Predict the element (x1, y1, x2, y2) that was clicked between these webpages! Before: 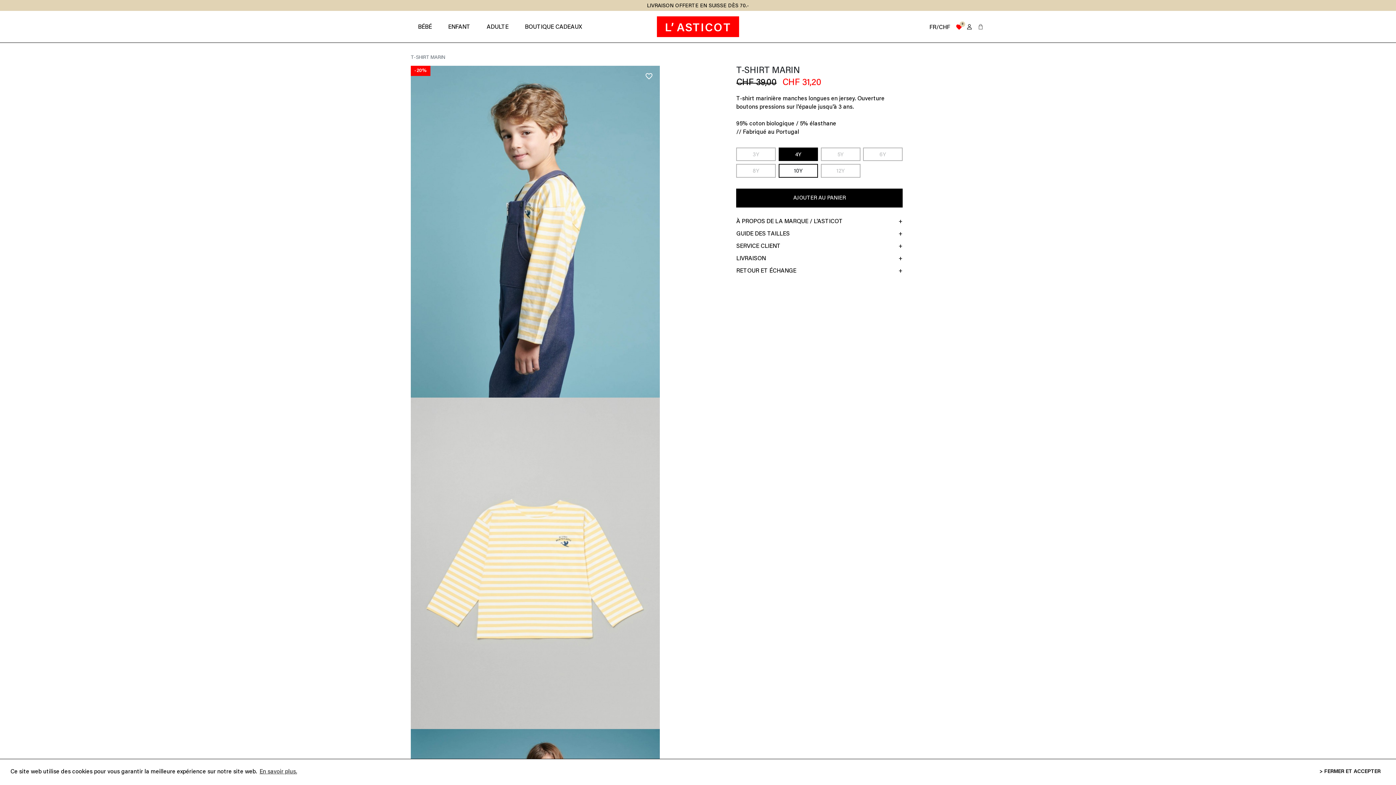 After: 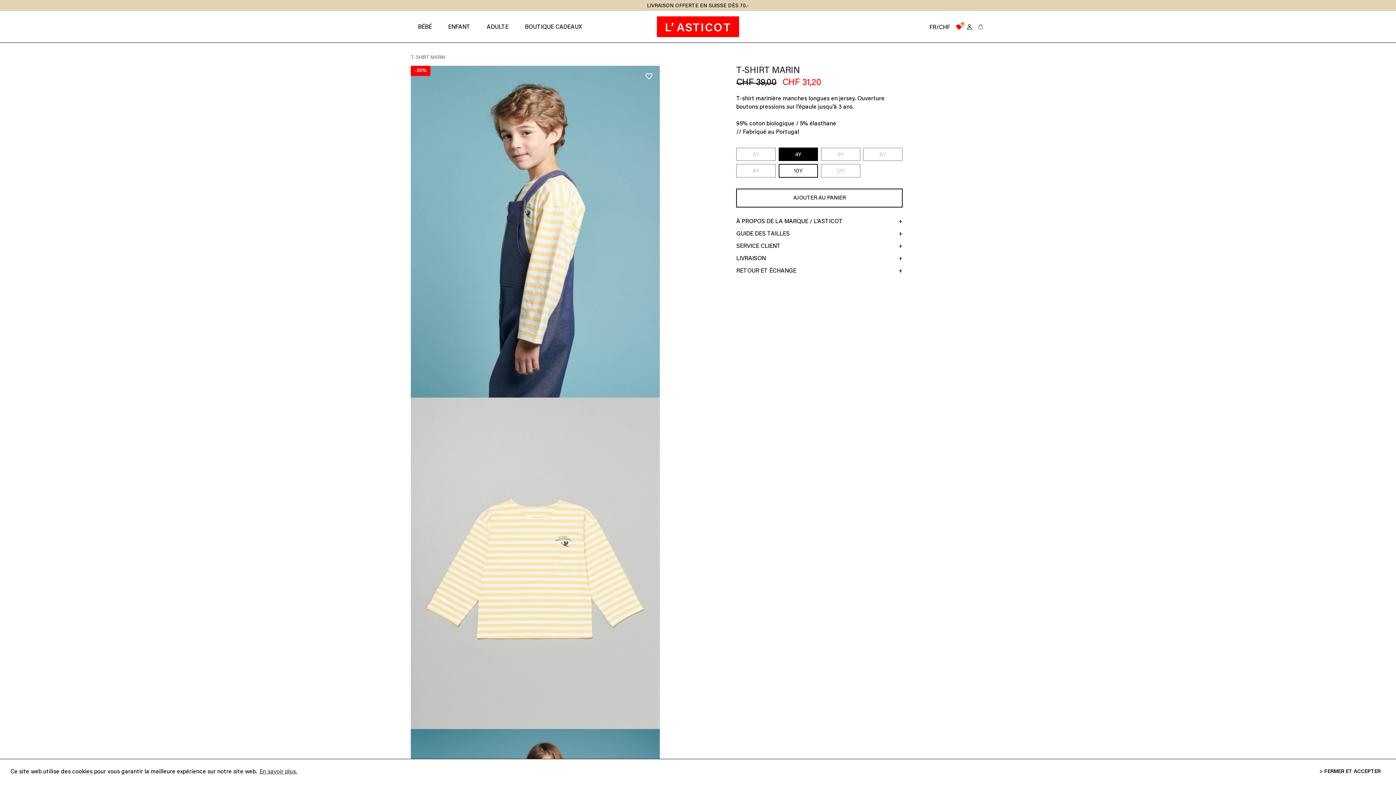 Action: label: AJOUTER AU PANIER bbox: (736, 188, 902, 207)